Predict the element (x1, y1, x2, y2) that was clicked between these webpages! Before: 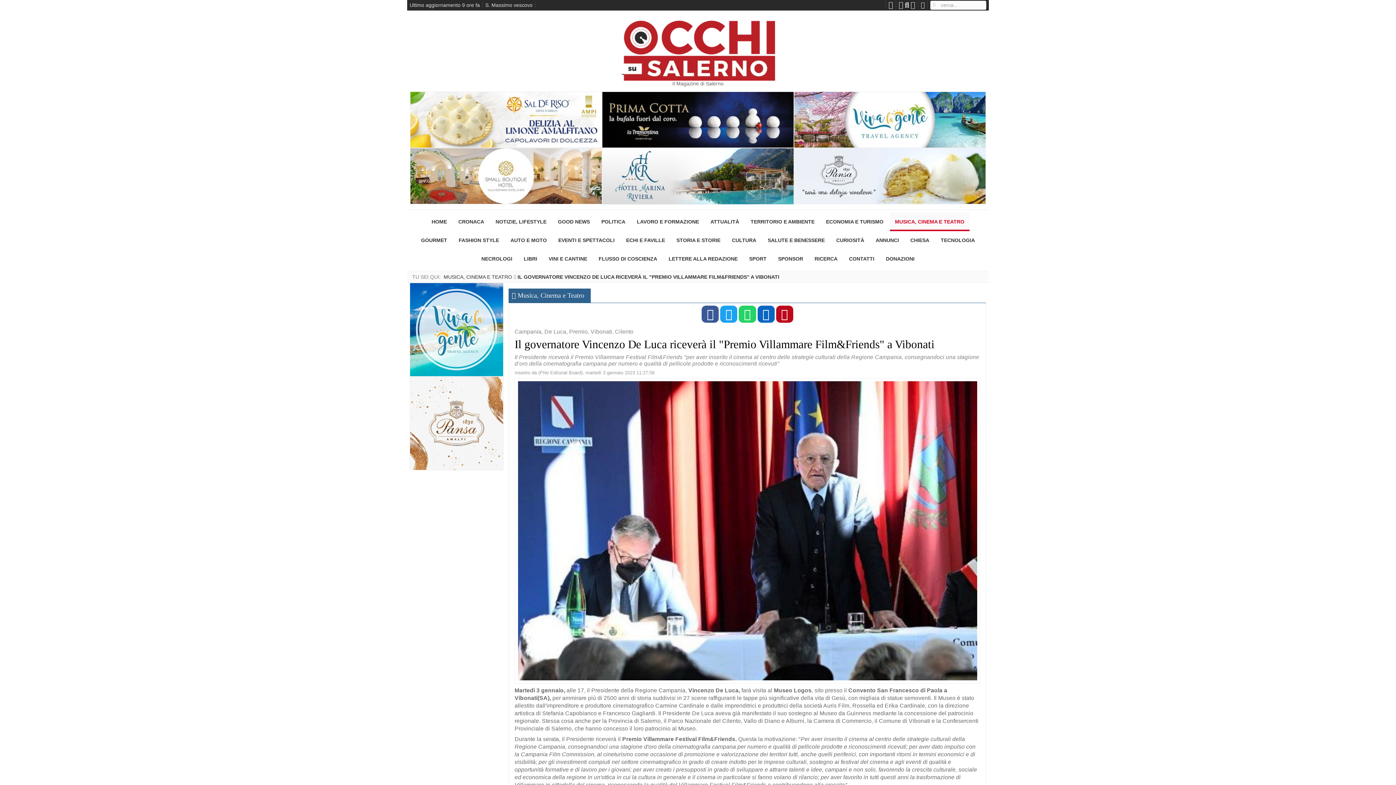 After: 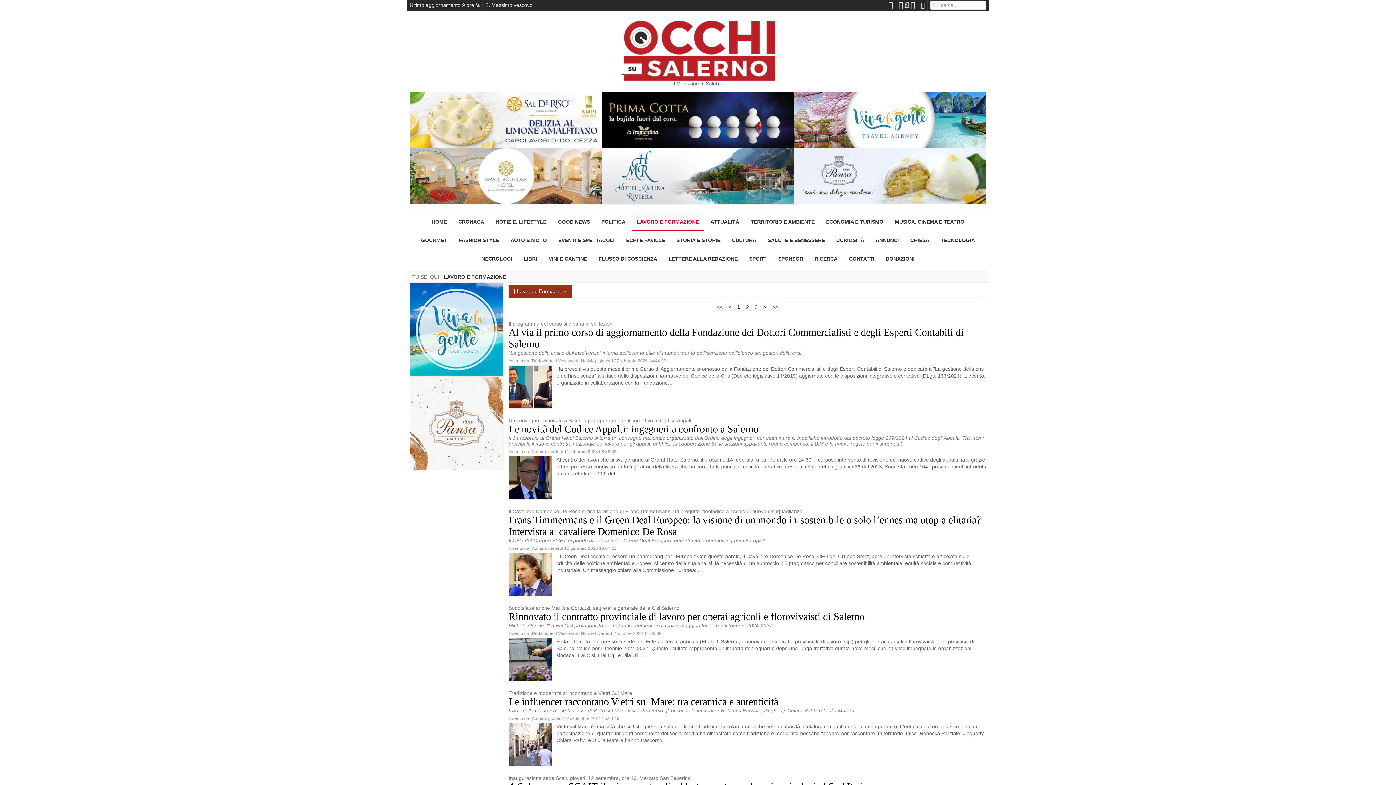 Action: label: LAVORO E FORMAZIONE bbox: (631, 212, 704, 231)